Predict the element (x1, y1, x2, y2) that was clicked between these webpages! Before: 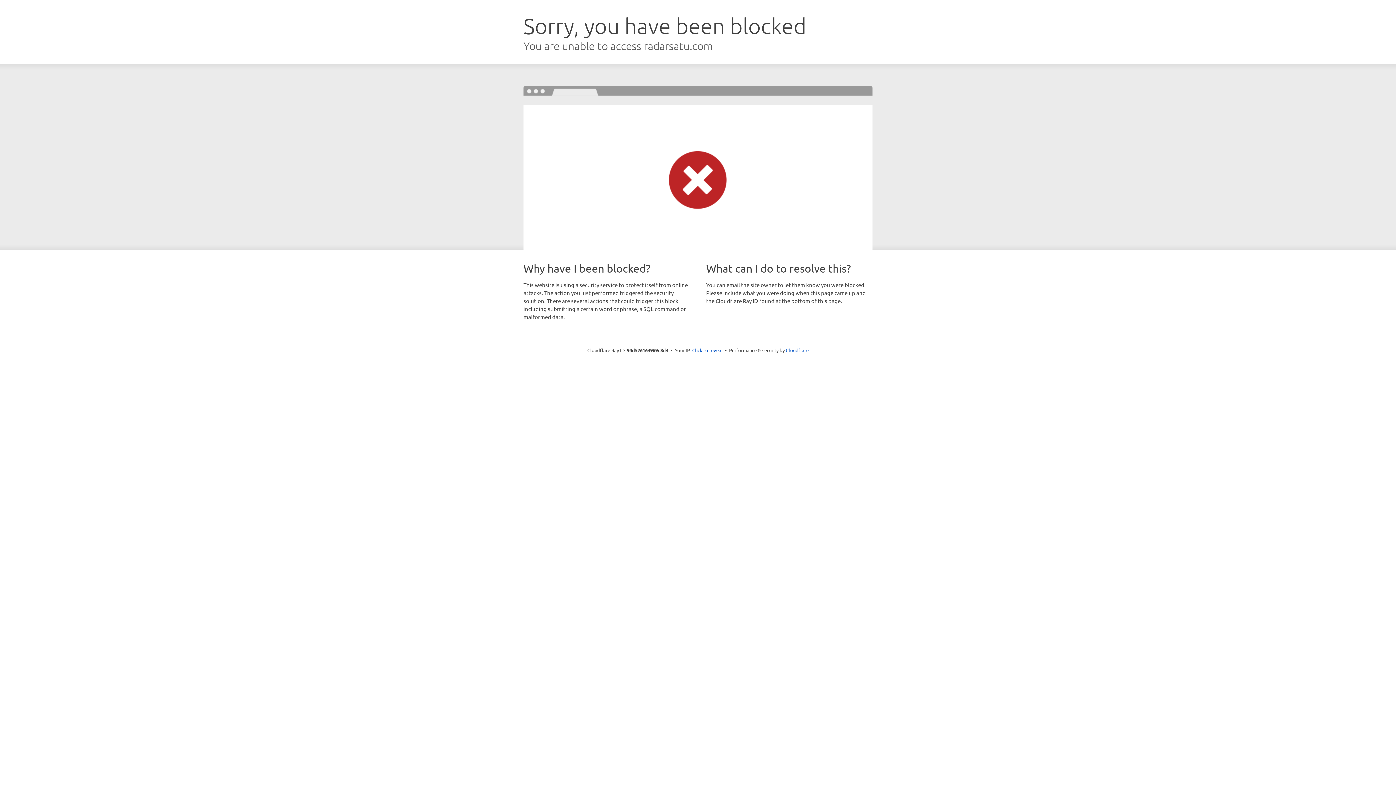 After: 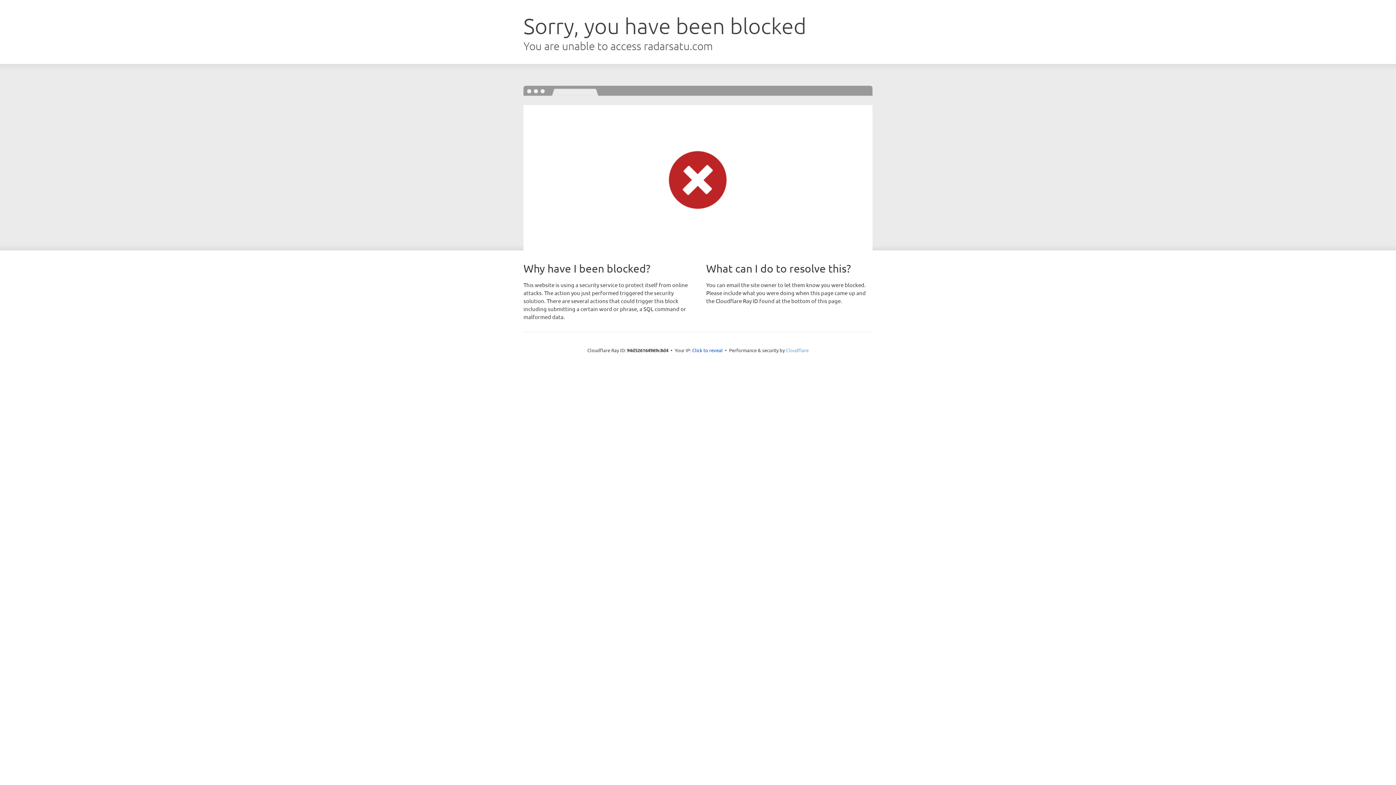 Action: label: Cloudflare bbox: (786, 347, 808, 353)